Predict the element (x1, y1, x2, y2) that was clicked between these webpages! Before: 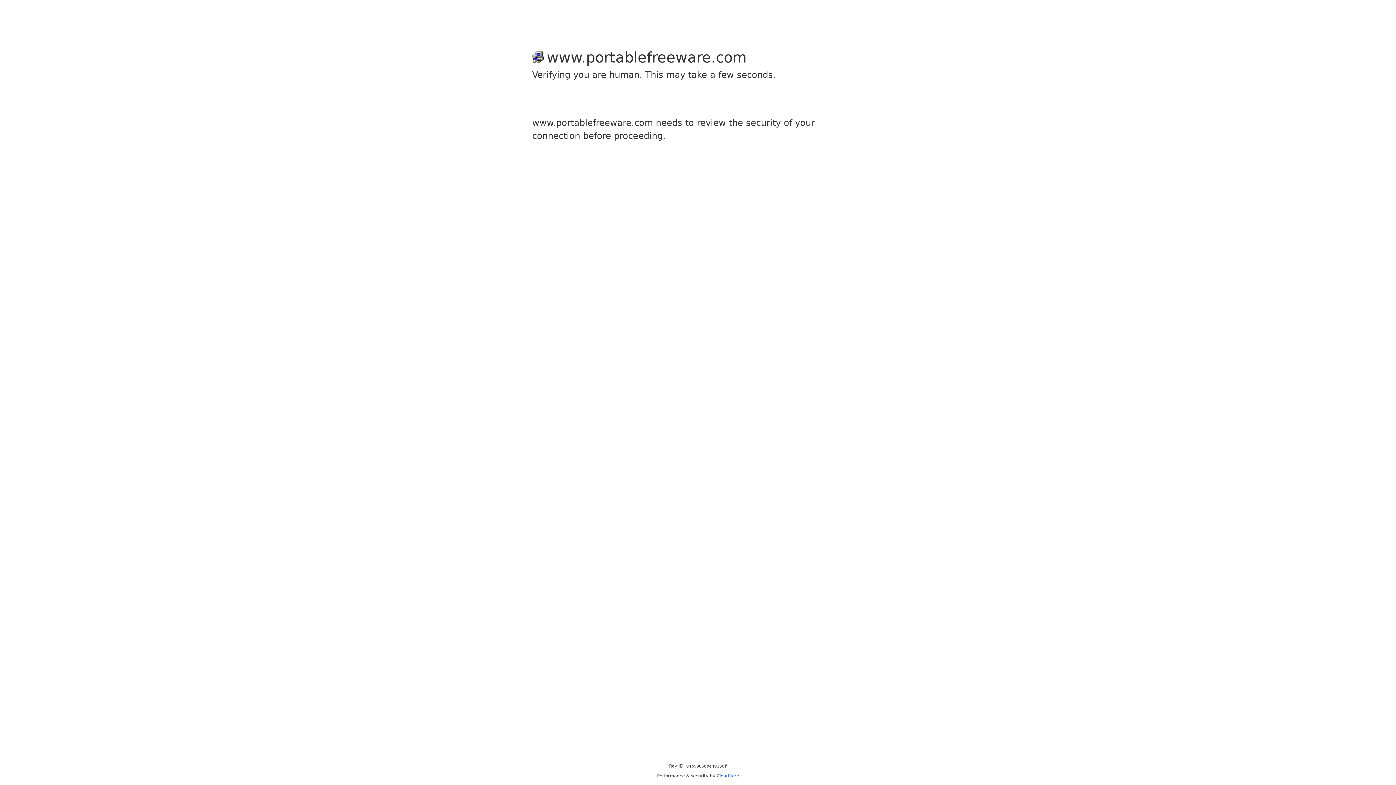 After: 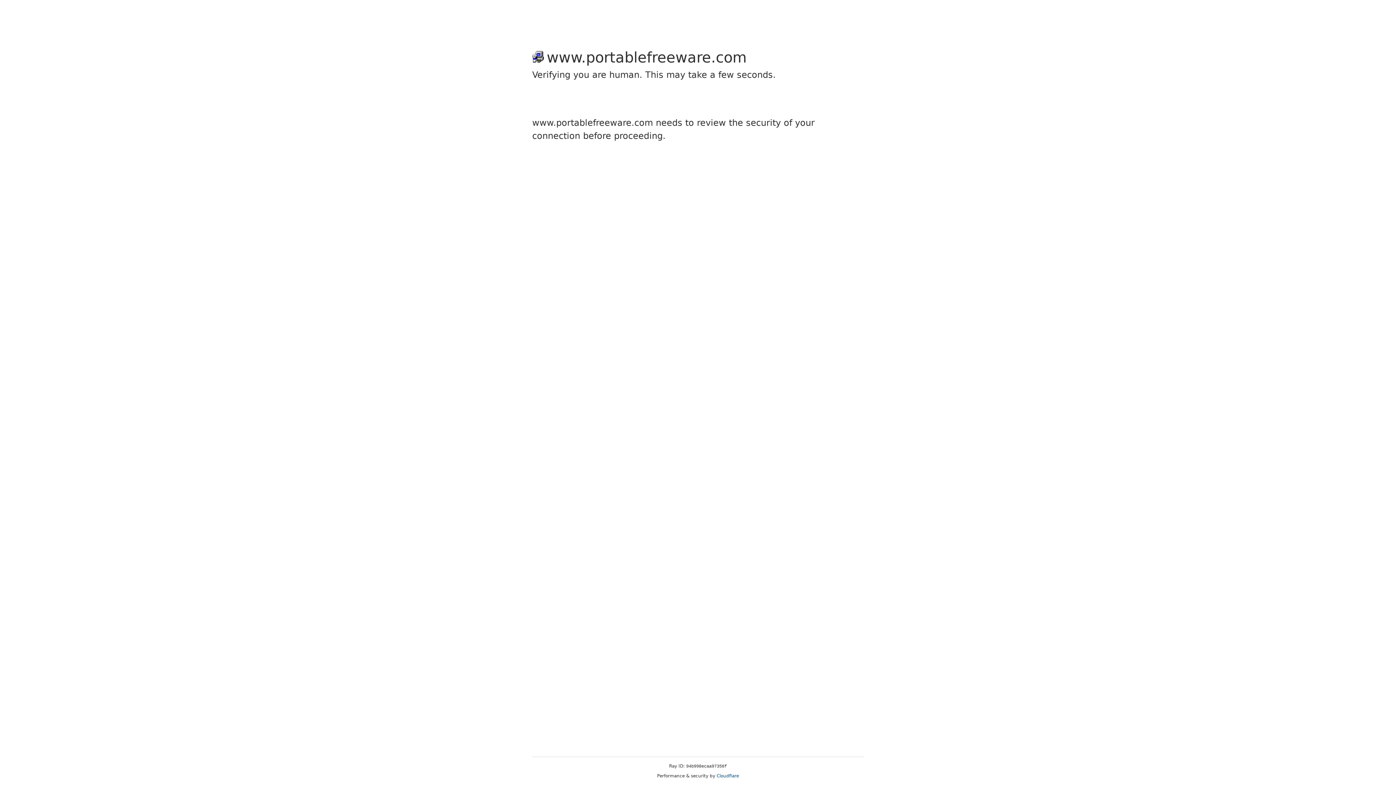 Action: bbox: (716, 773, 739, 778) label: Cloudflare